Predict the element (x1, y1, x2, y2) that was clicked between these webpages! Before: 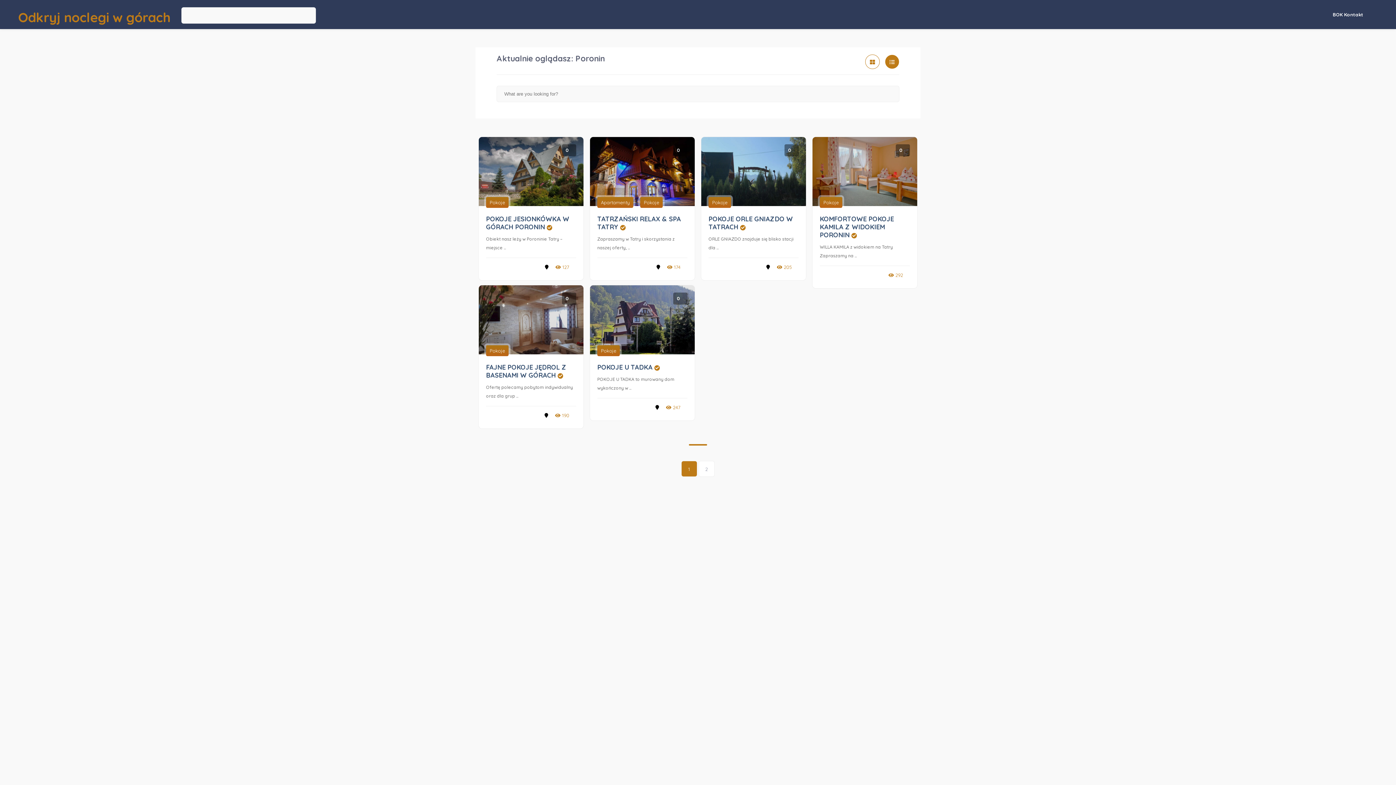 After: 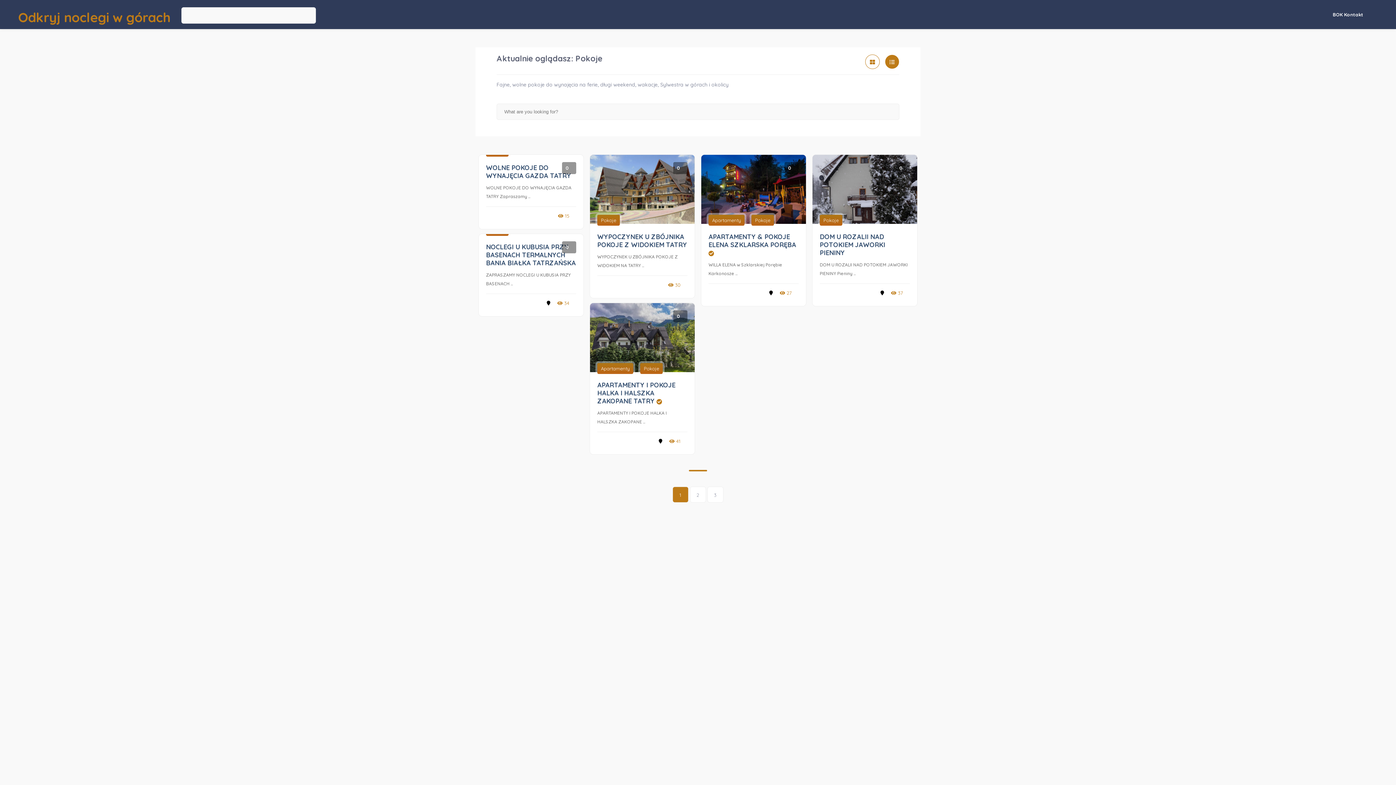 Action: bbox: (708, 197, 731, 208) label: Pokoje